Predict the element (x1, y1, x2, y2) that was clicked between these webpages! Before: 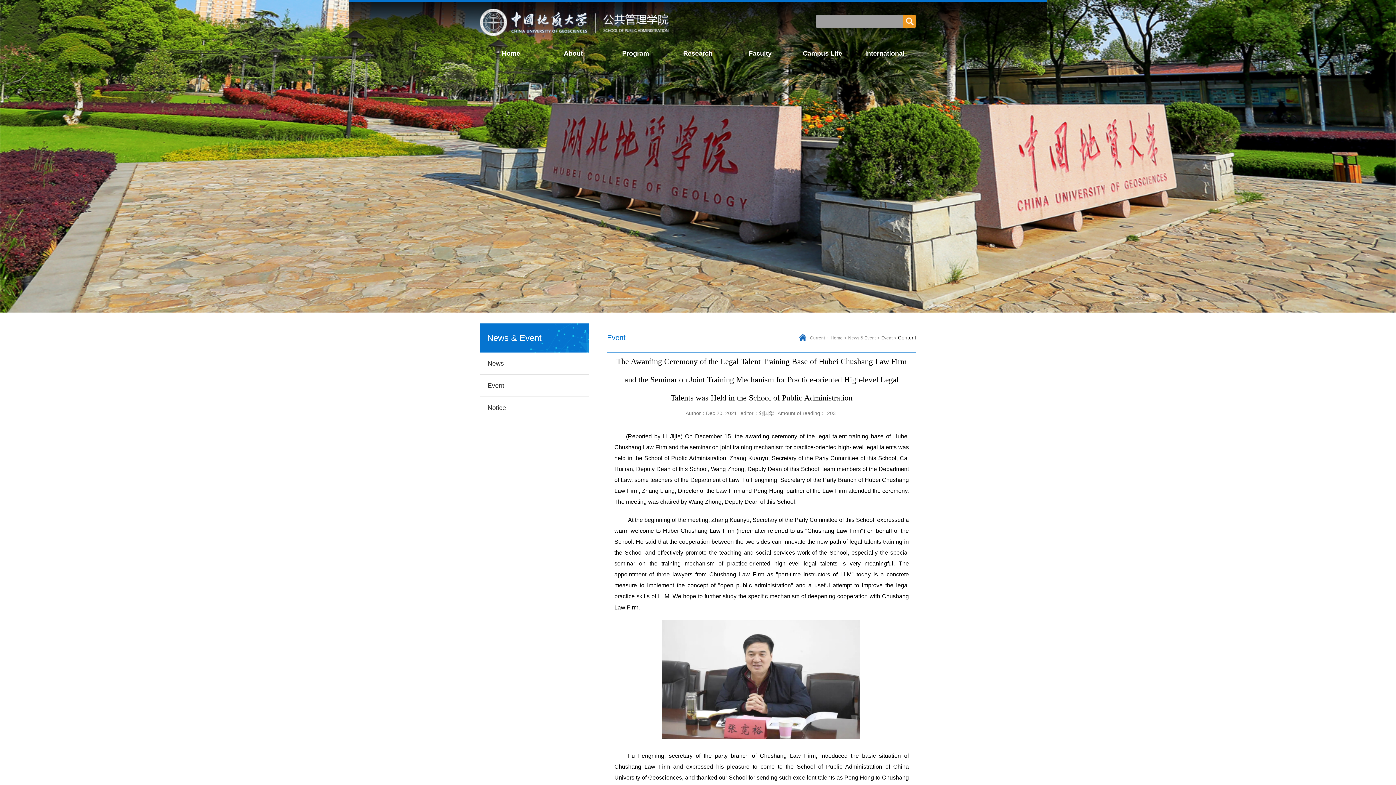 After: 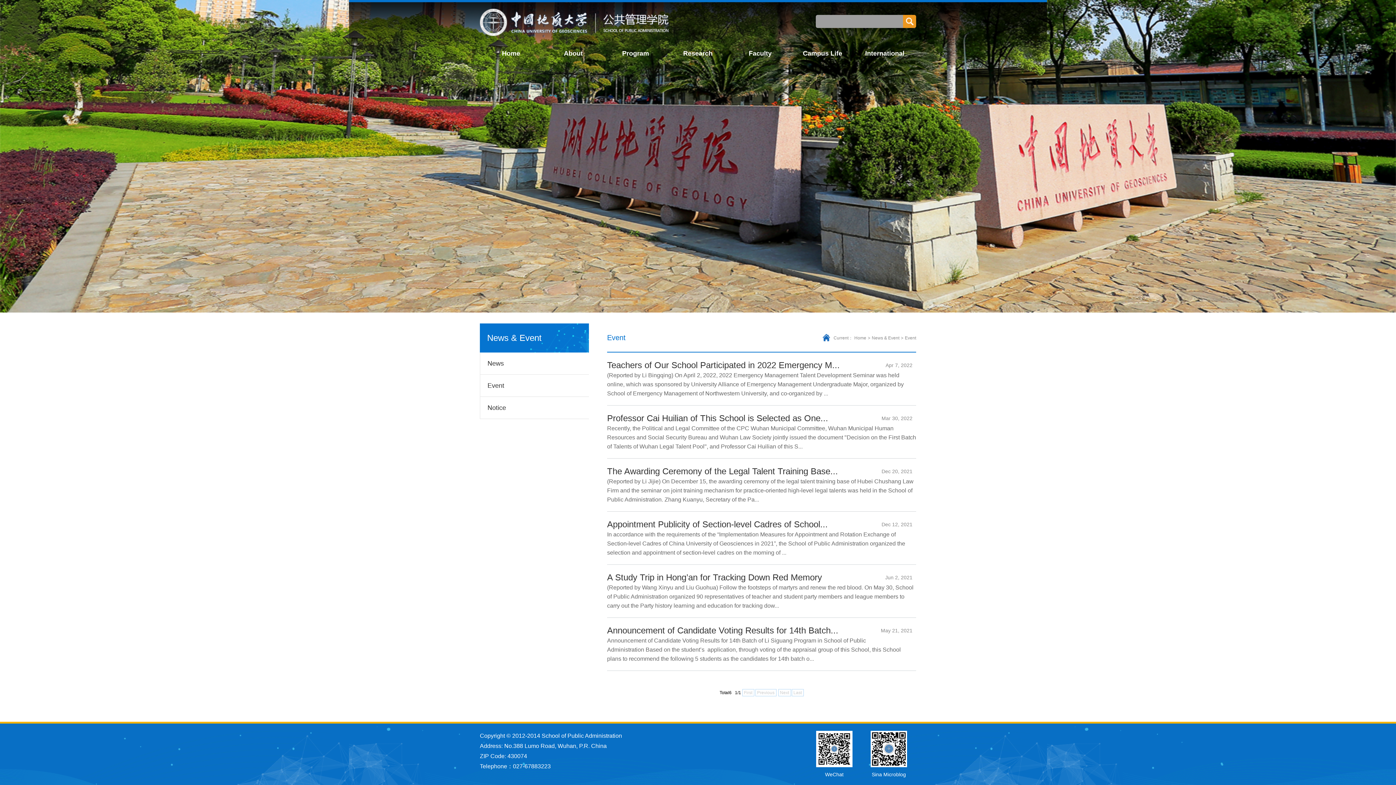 Action: label: Event bbox: (480, 374, 589, 397)